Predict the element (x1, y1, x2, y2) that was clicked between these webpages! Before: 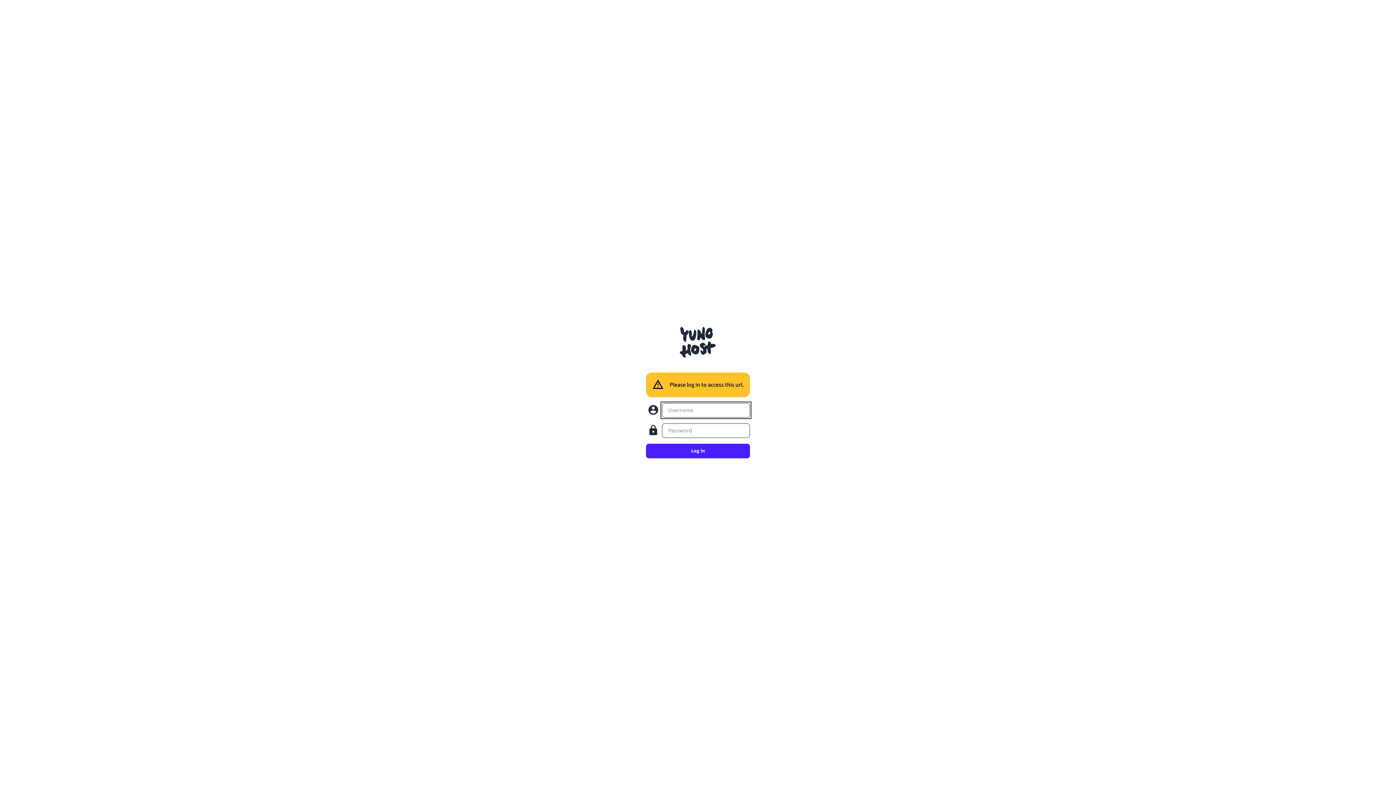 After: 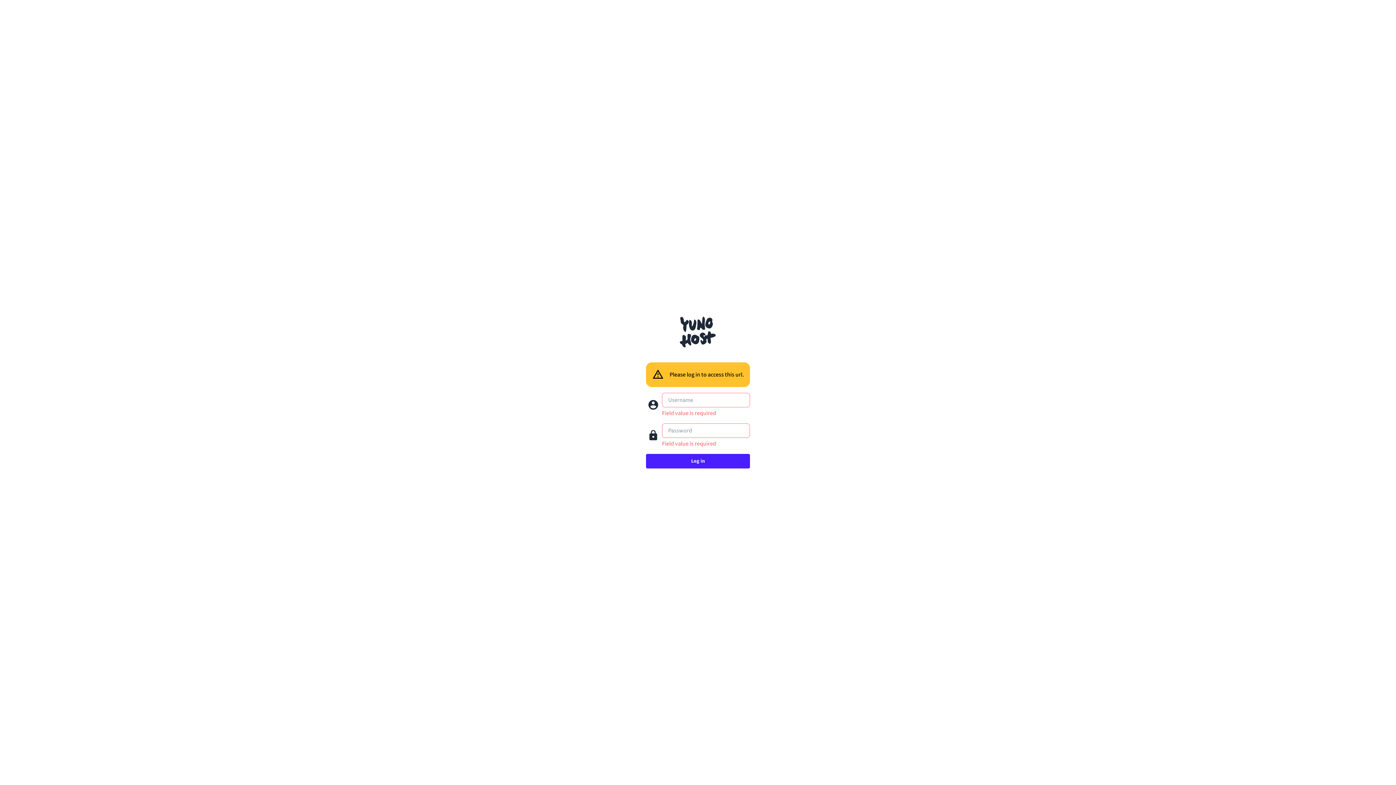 Action: bbox: (646, 444, 750, 458) label: Log in